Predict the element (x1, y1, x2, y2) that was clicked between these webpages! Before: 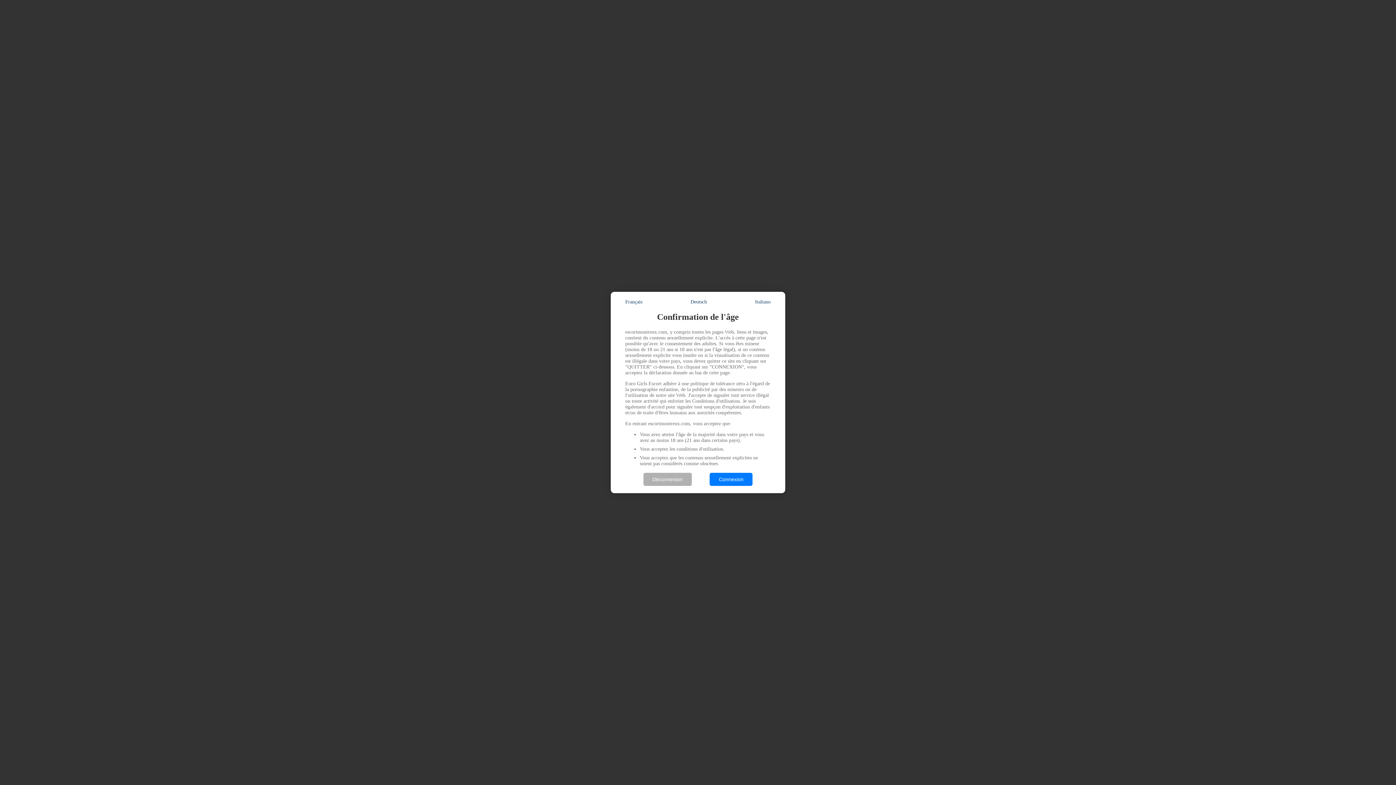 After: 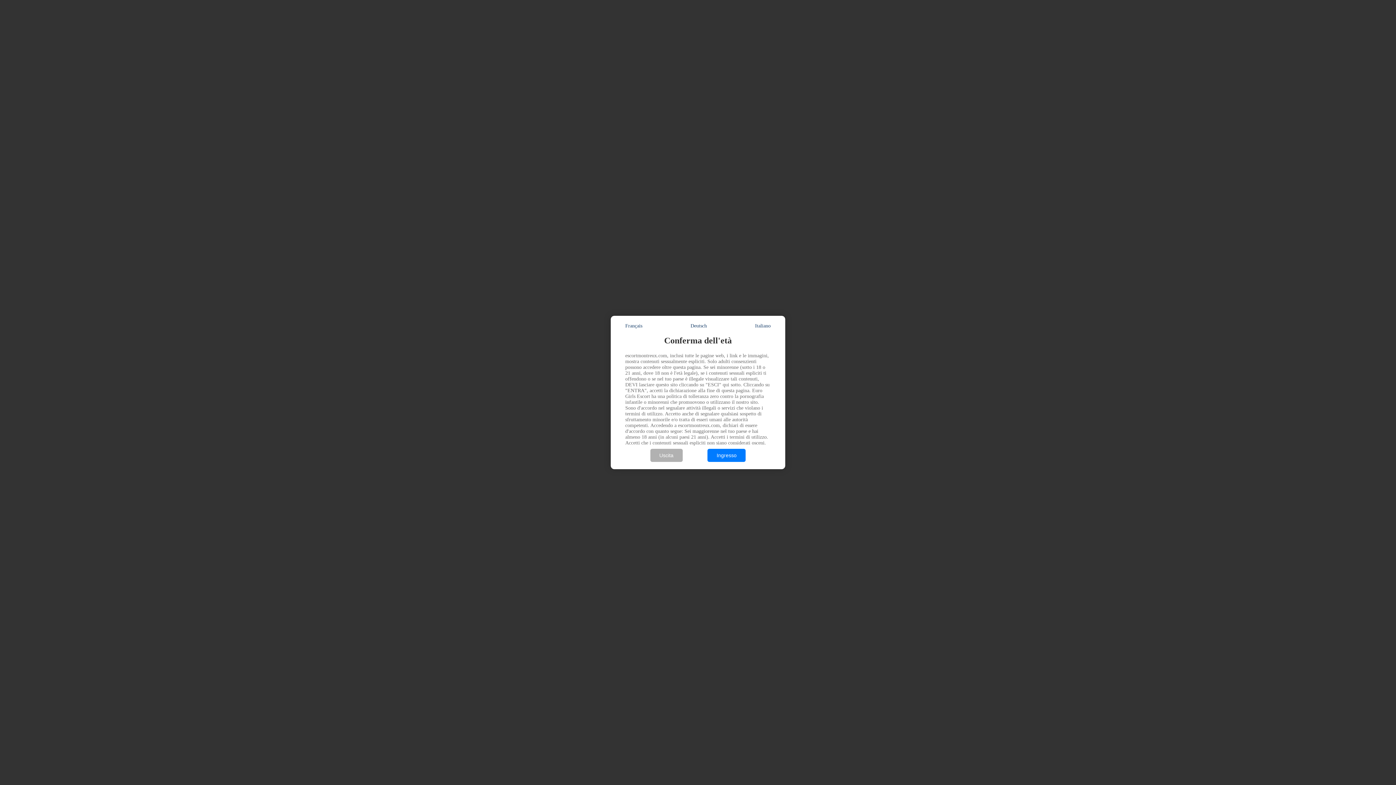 Action: bbox: (755, 299, 770, 305) label: Italiano